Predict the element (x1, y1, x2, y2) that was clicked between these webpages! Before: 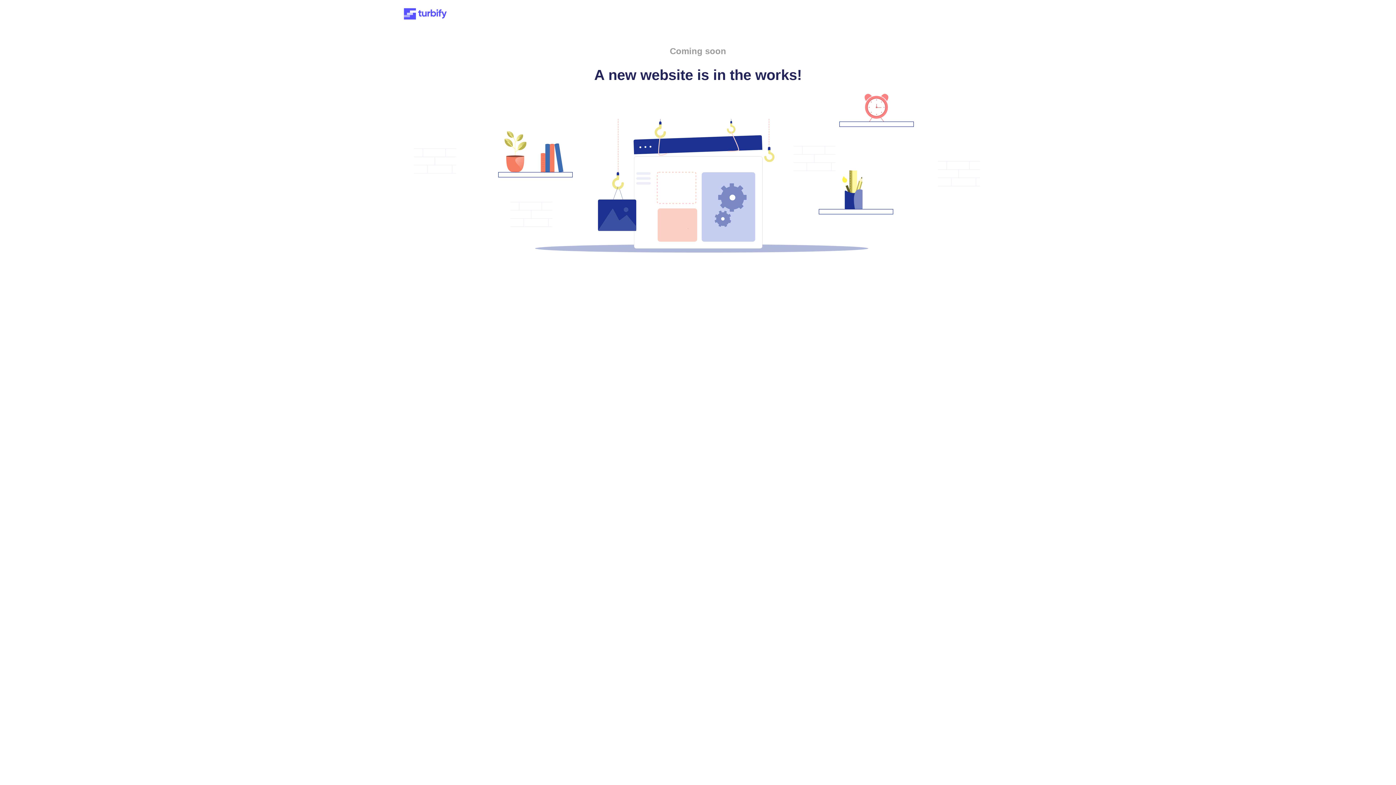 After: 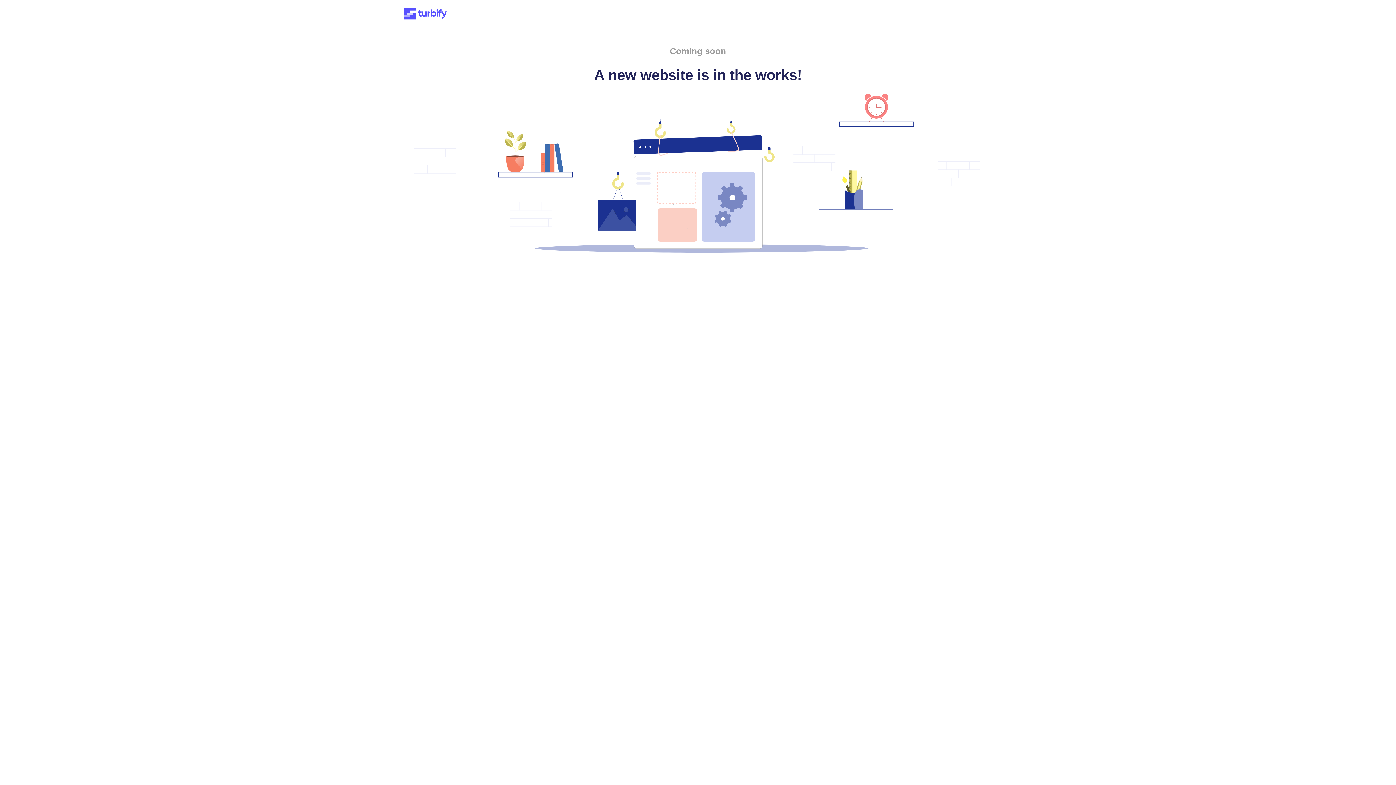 Action: bbox: (401, 15, 449, 21)